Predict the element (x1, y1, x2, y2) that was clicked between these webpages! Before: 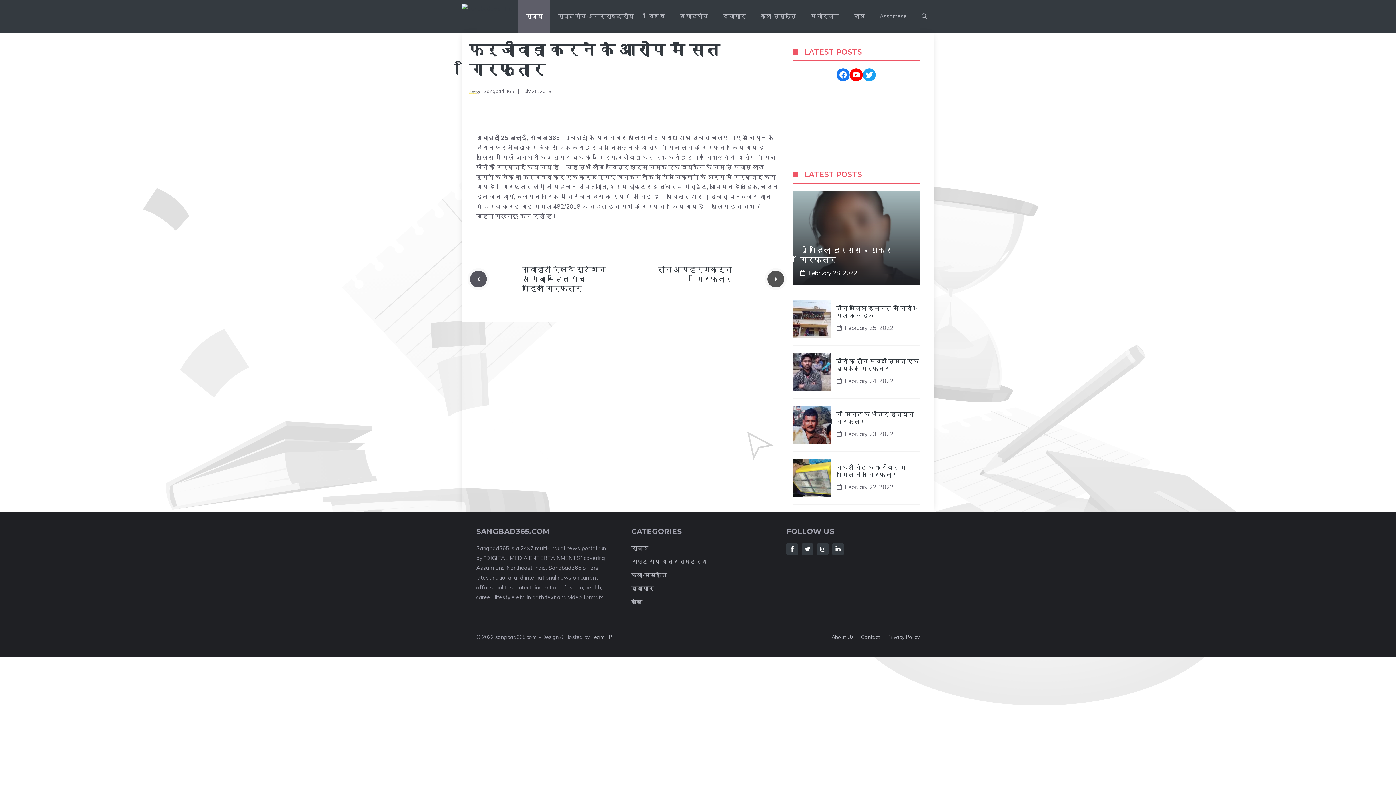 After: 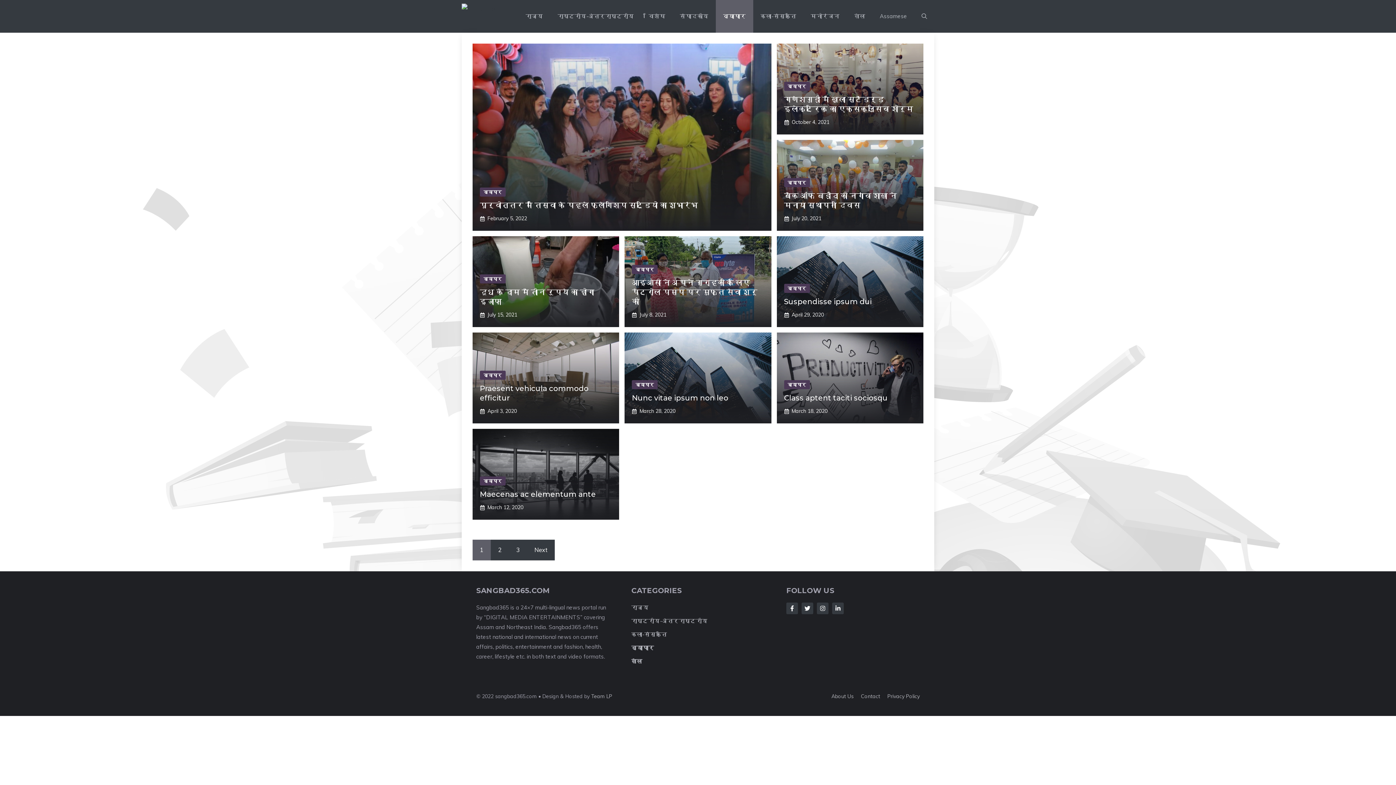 Action: label: व्यापार bbox: (716, 0, 753, 32)